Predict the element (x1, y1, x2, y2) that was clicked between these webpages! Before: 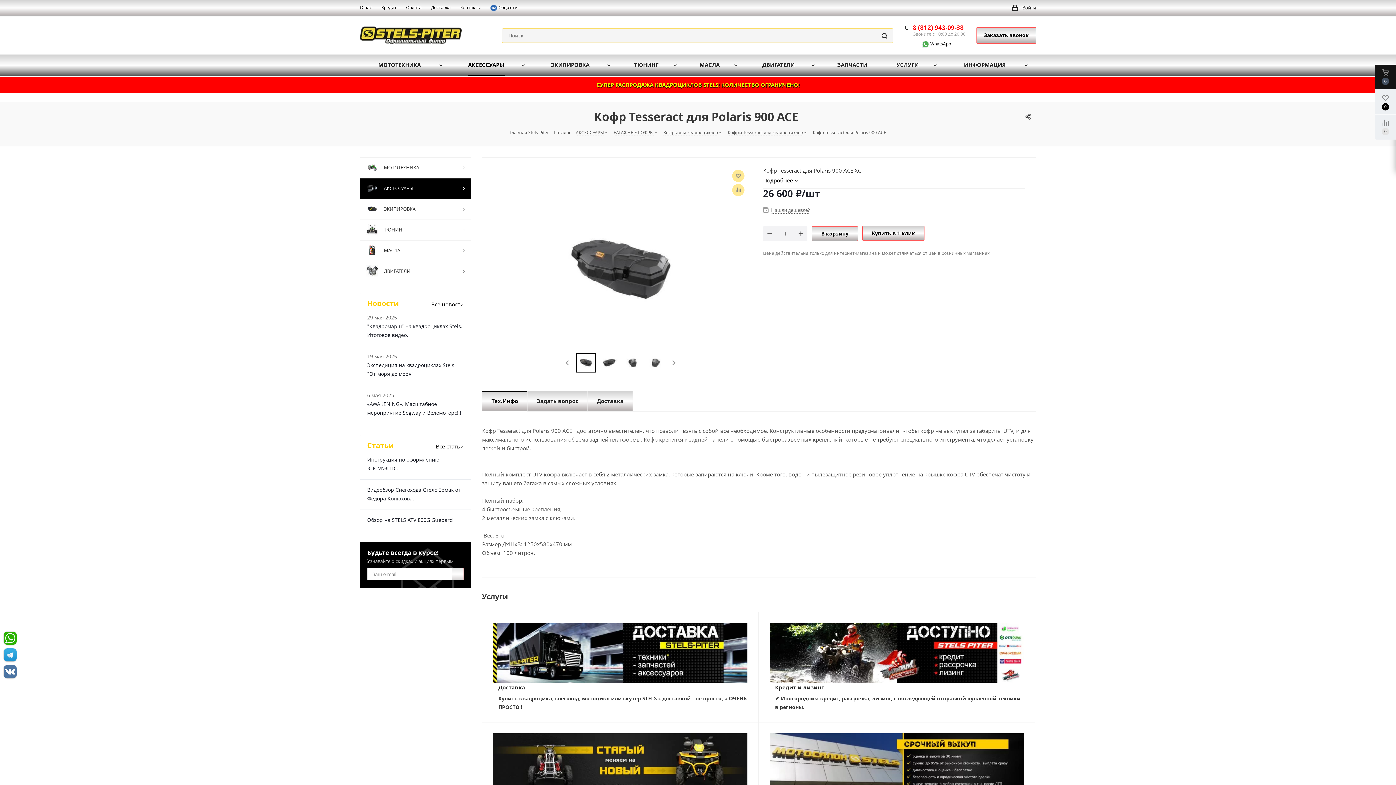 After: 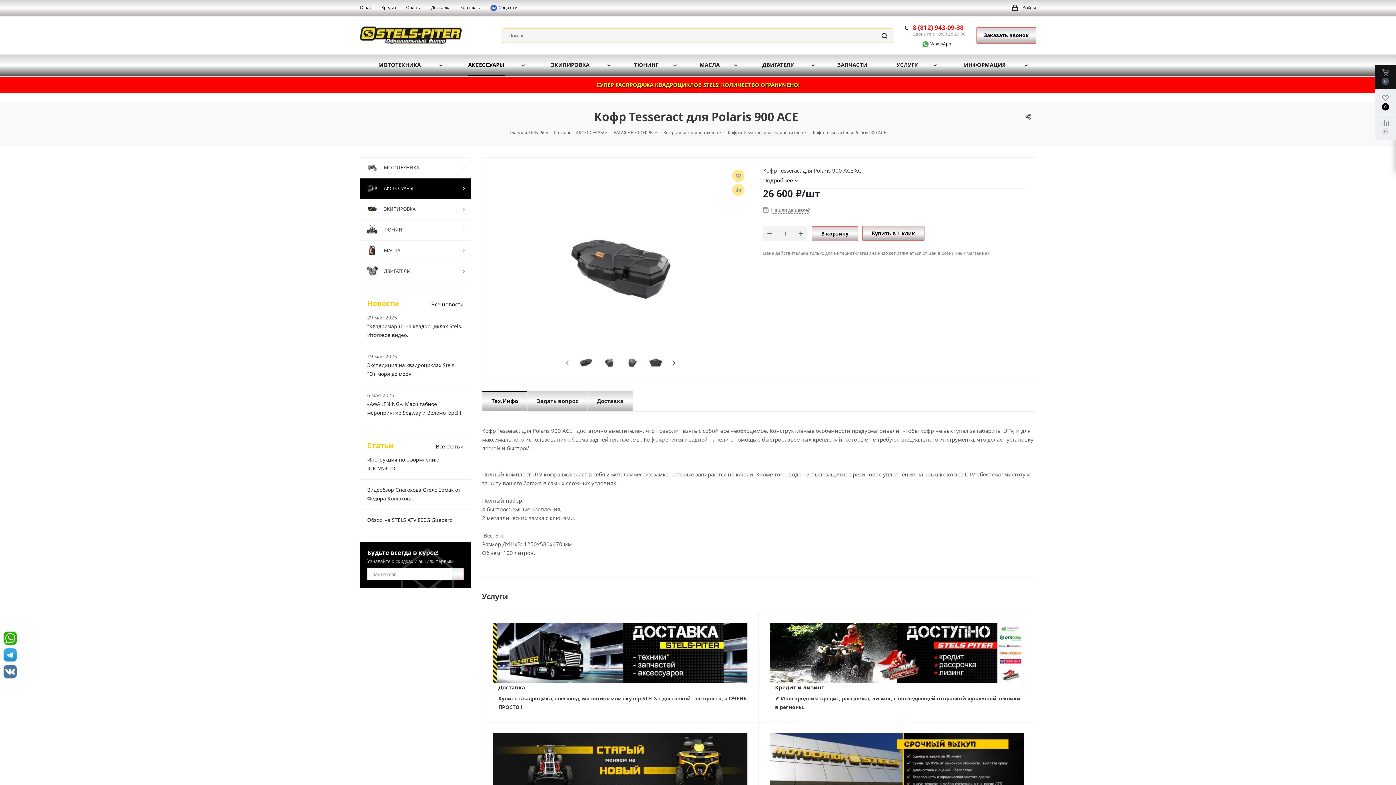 Action: bbox: (668, 357, 679, 368) label: Next